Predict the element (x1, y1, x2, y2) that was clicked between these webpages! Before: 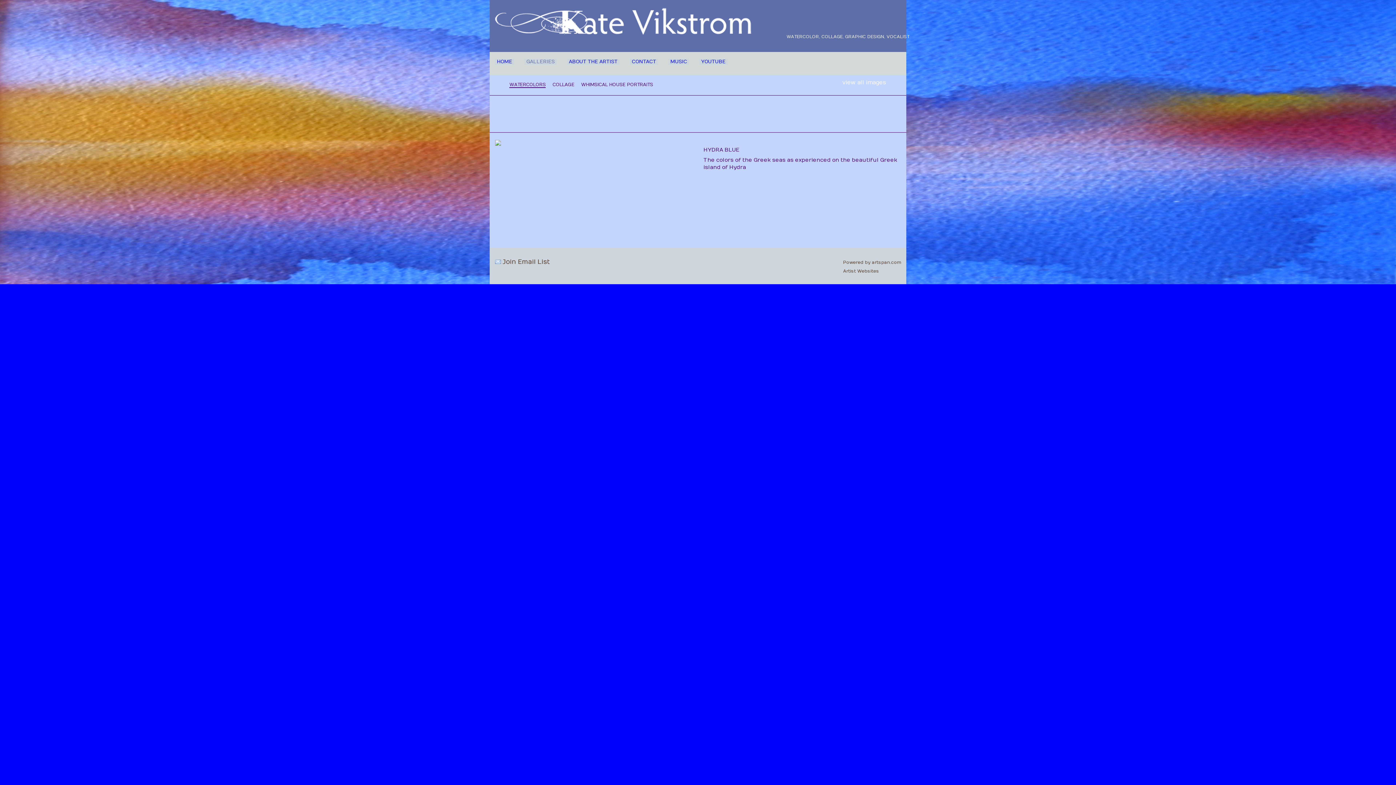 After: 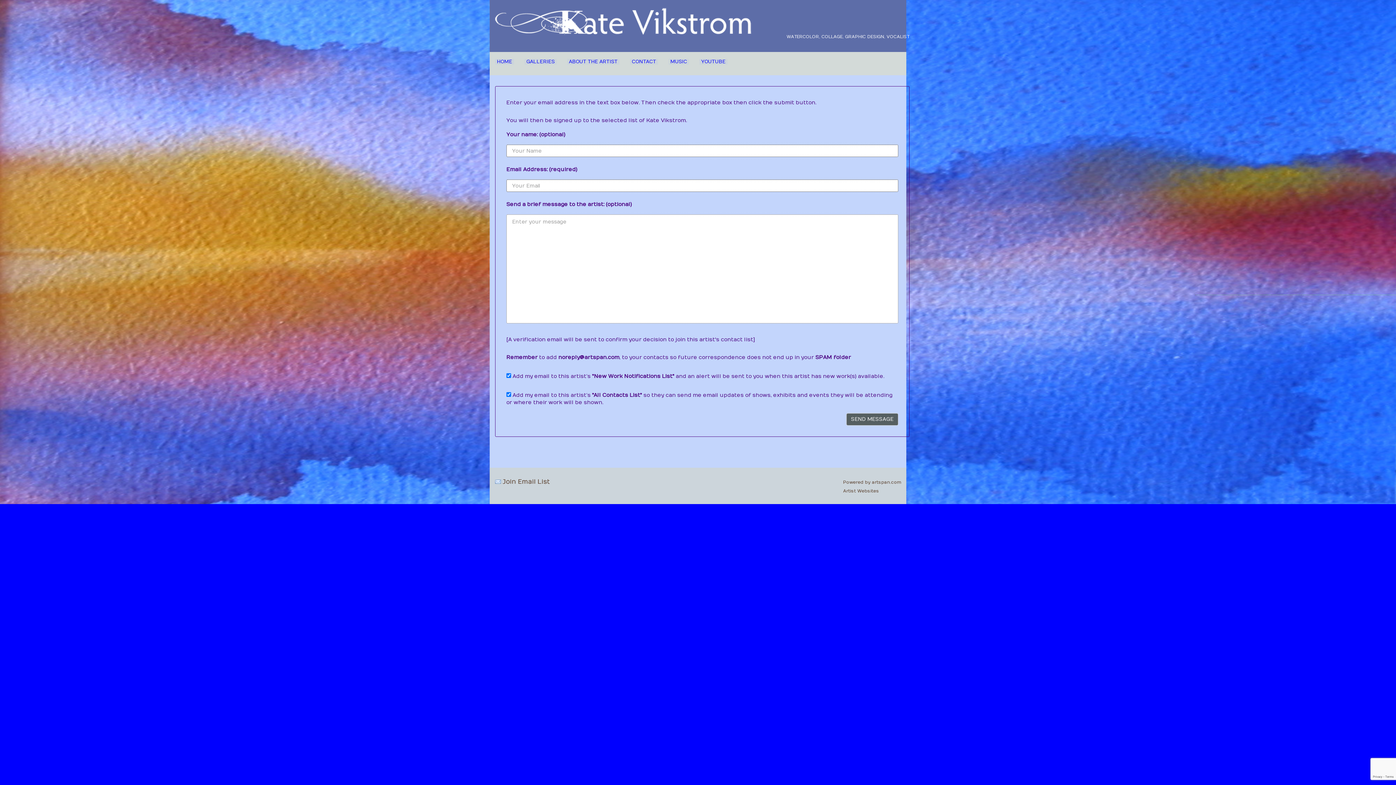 Action: label: Join Email List bbox: (502, 258, 550, 265)